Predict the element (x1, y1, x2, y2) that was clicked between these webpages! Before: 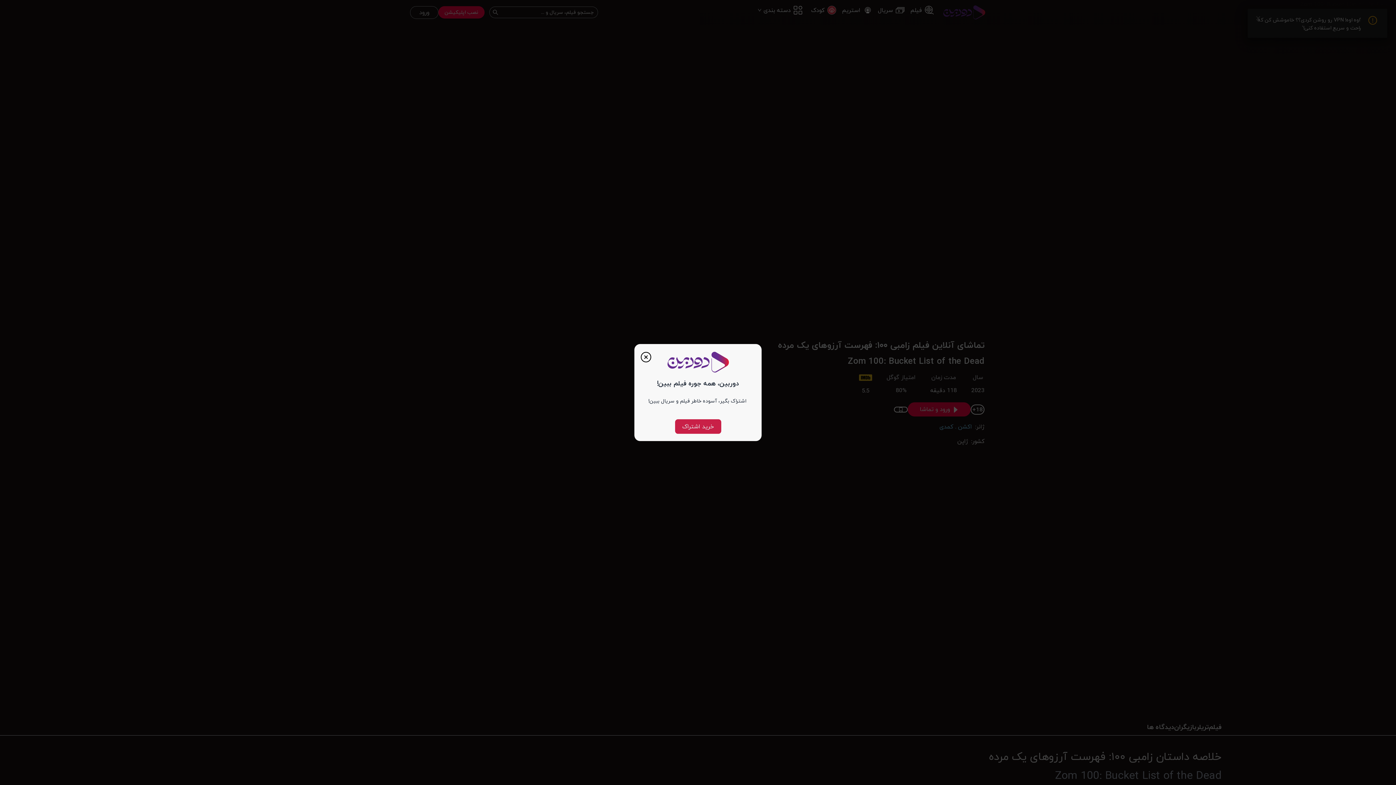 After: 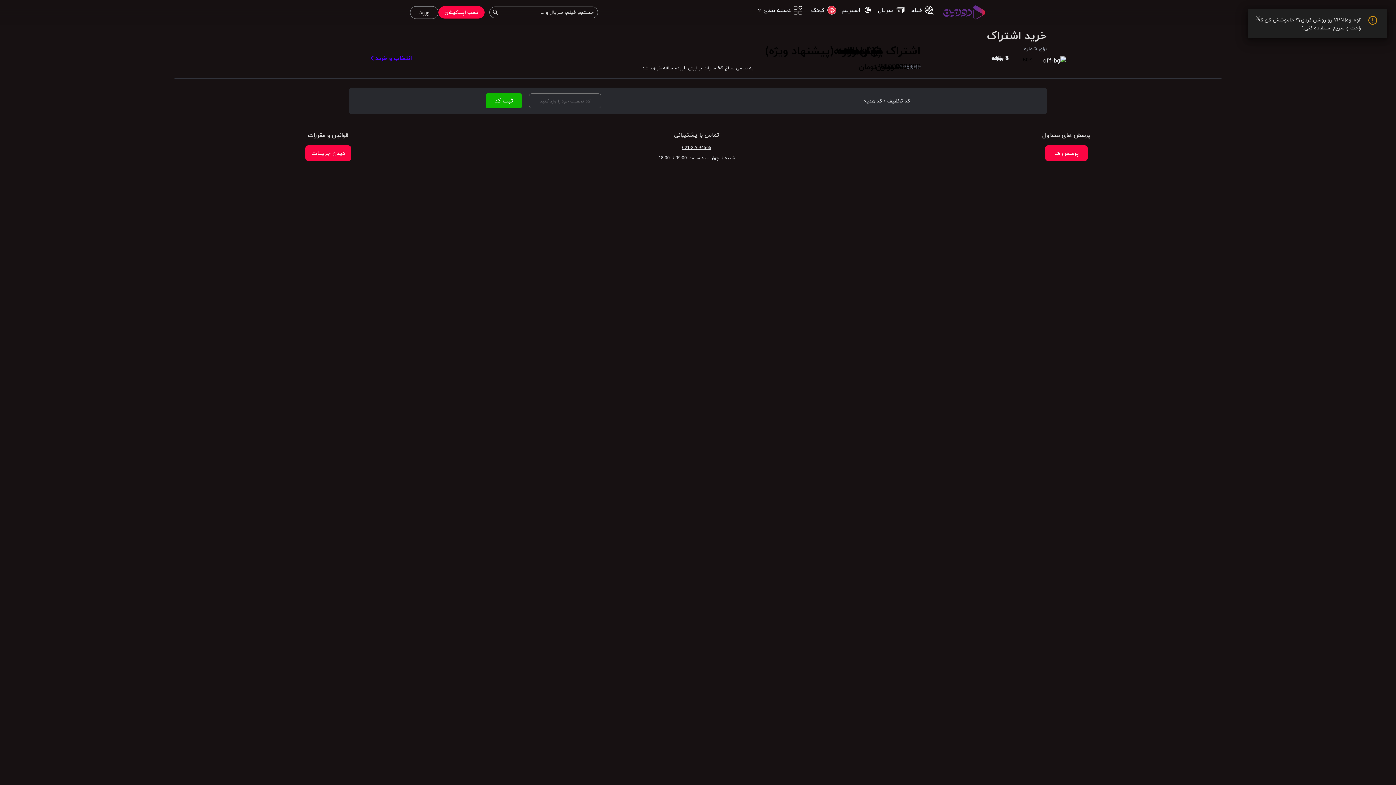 Action: bbox: (675, 419, 721, 433) label: خرید اشتراک